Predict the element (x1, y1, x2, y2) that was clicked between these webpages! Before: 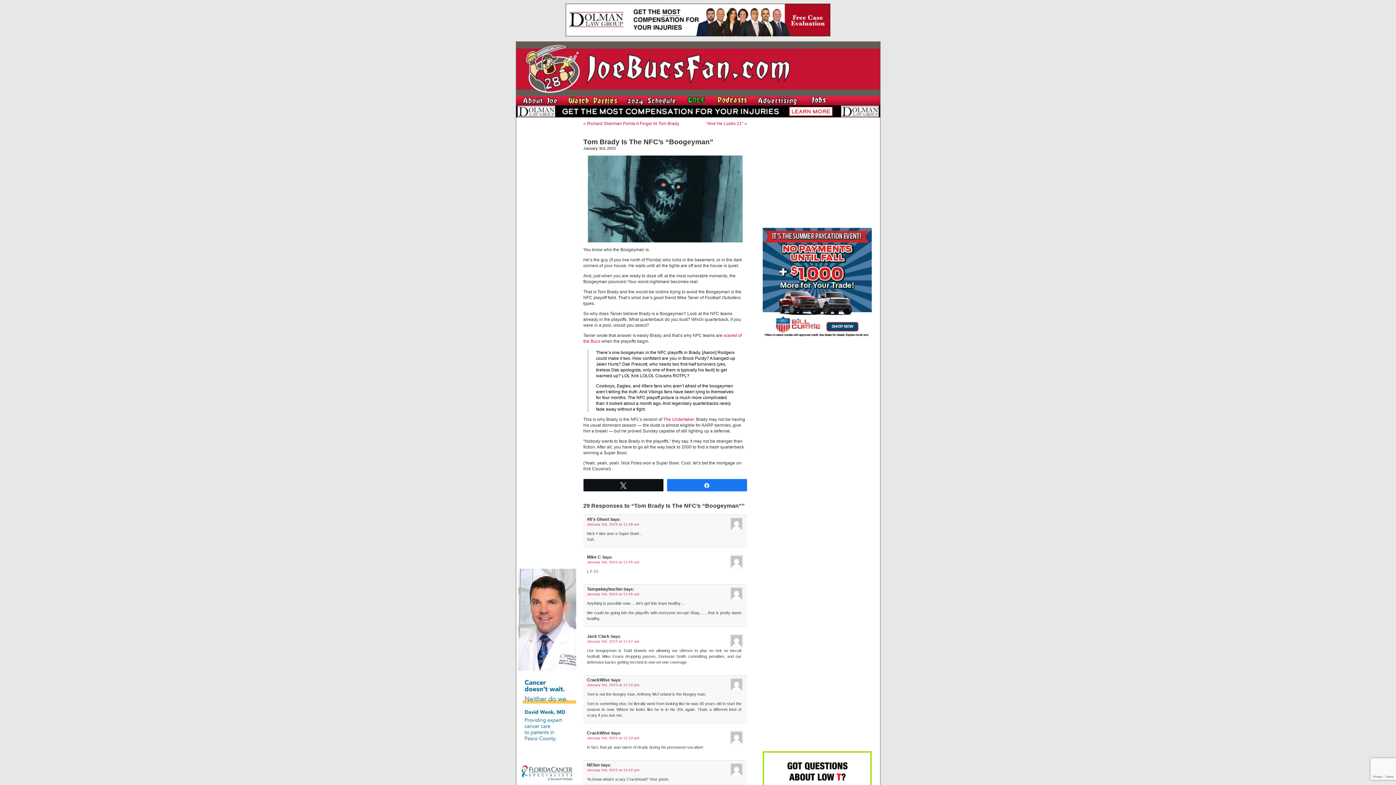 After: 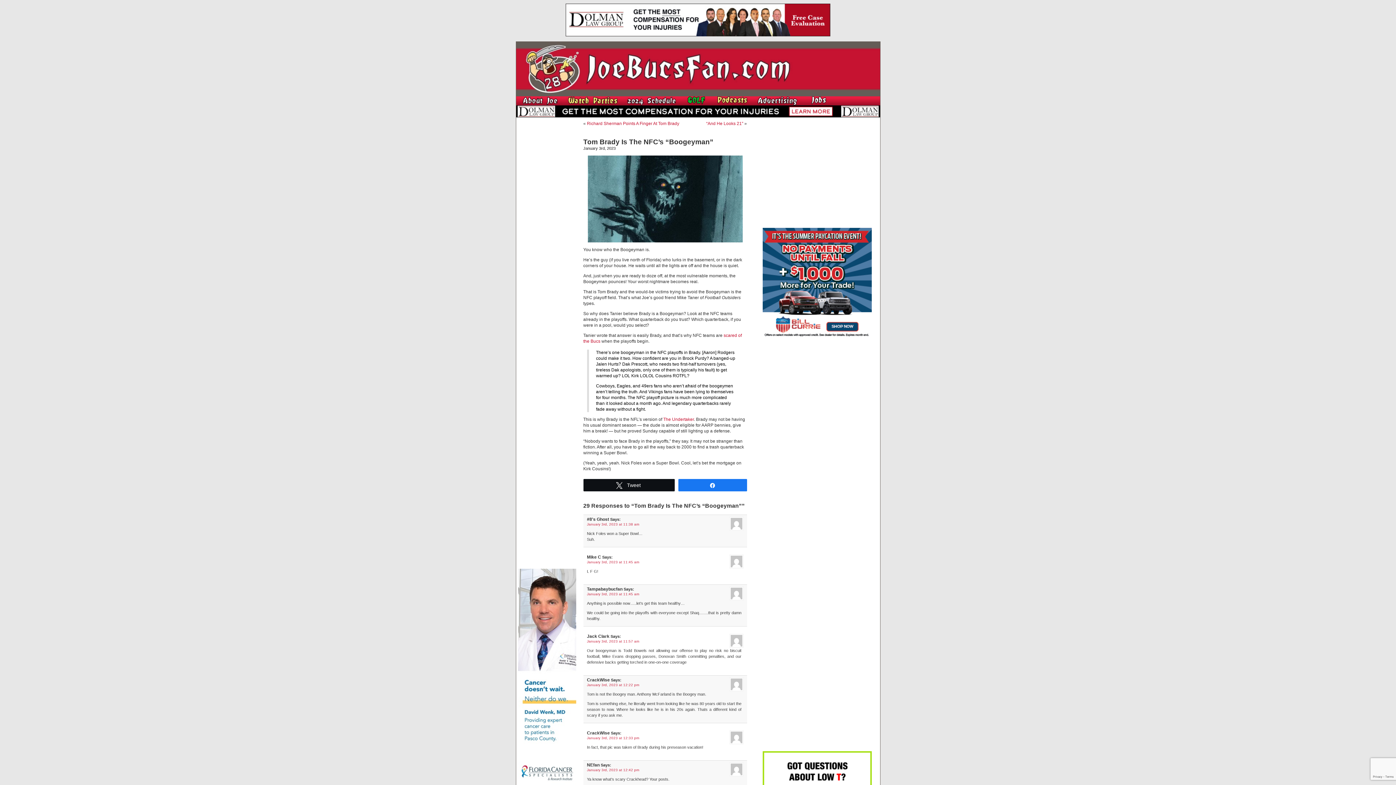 Action: bbox: (583, 479, 663, 490) label: Tweet